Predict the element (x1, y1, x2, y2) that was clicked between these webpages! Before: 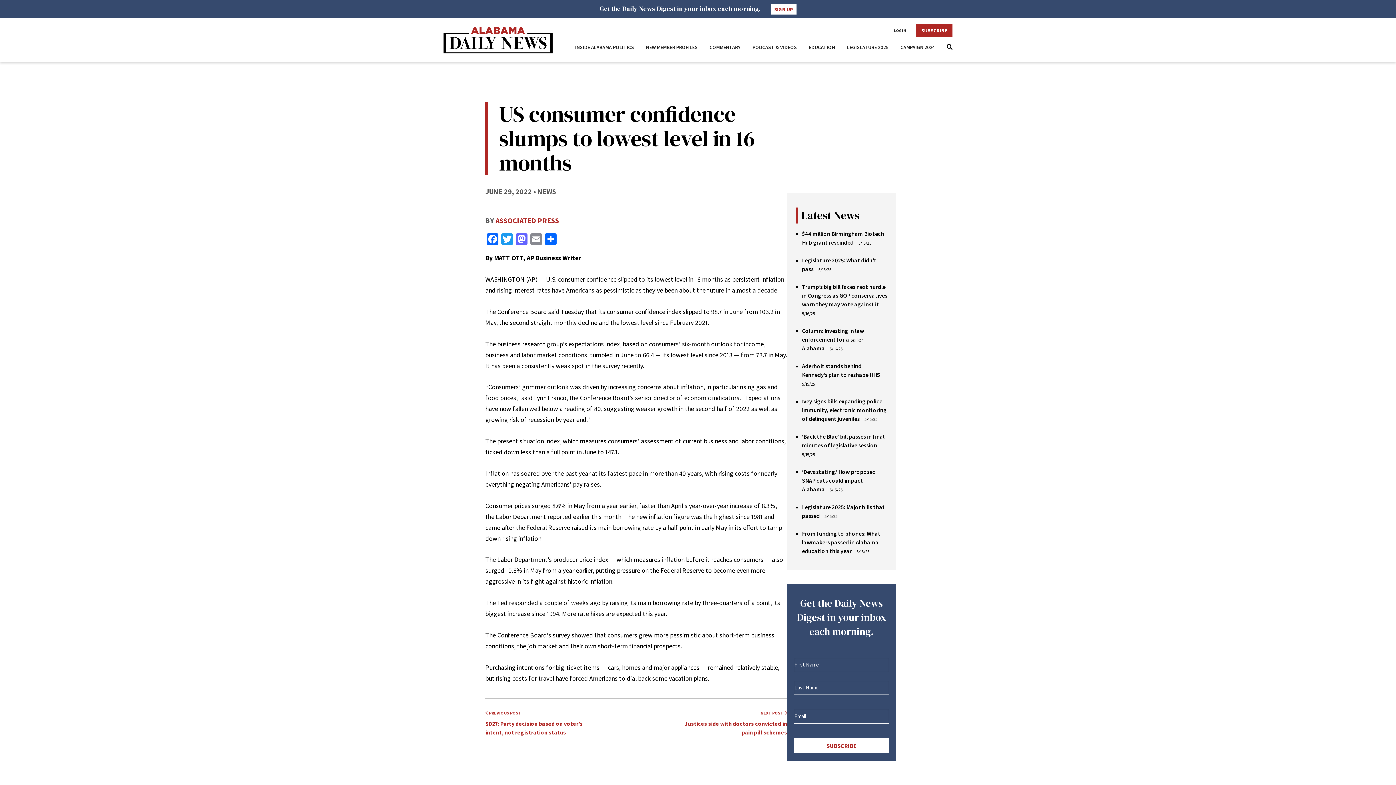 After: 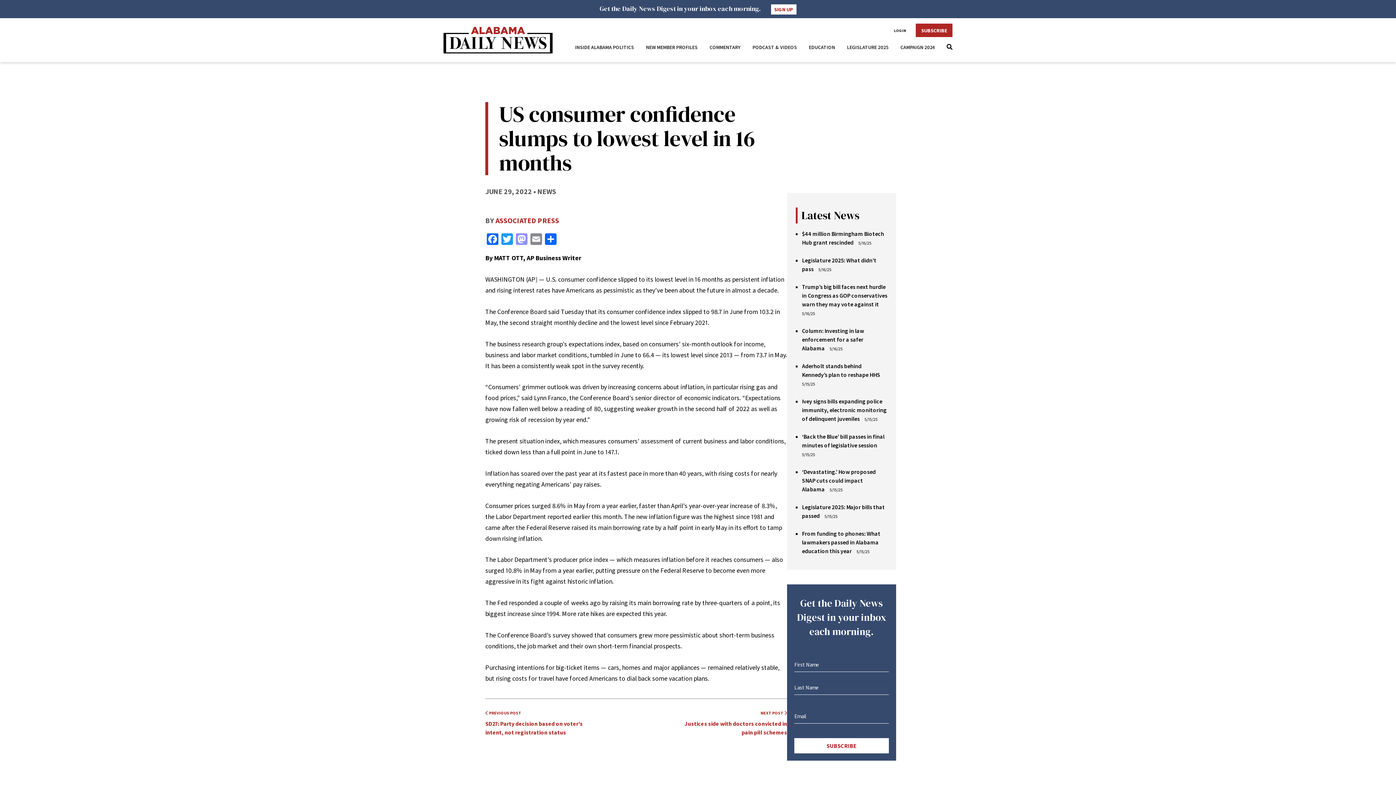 Action: bbox: (514, 233, 529, 246) label: Mastodon